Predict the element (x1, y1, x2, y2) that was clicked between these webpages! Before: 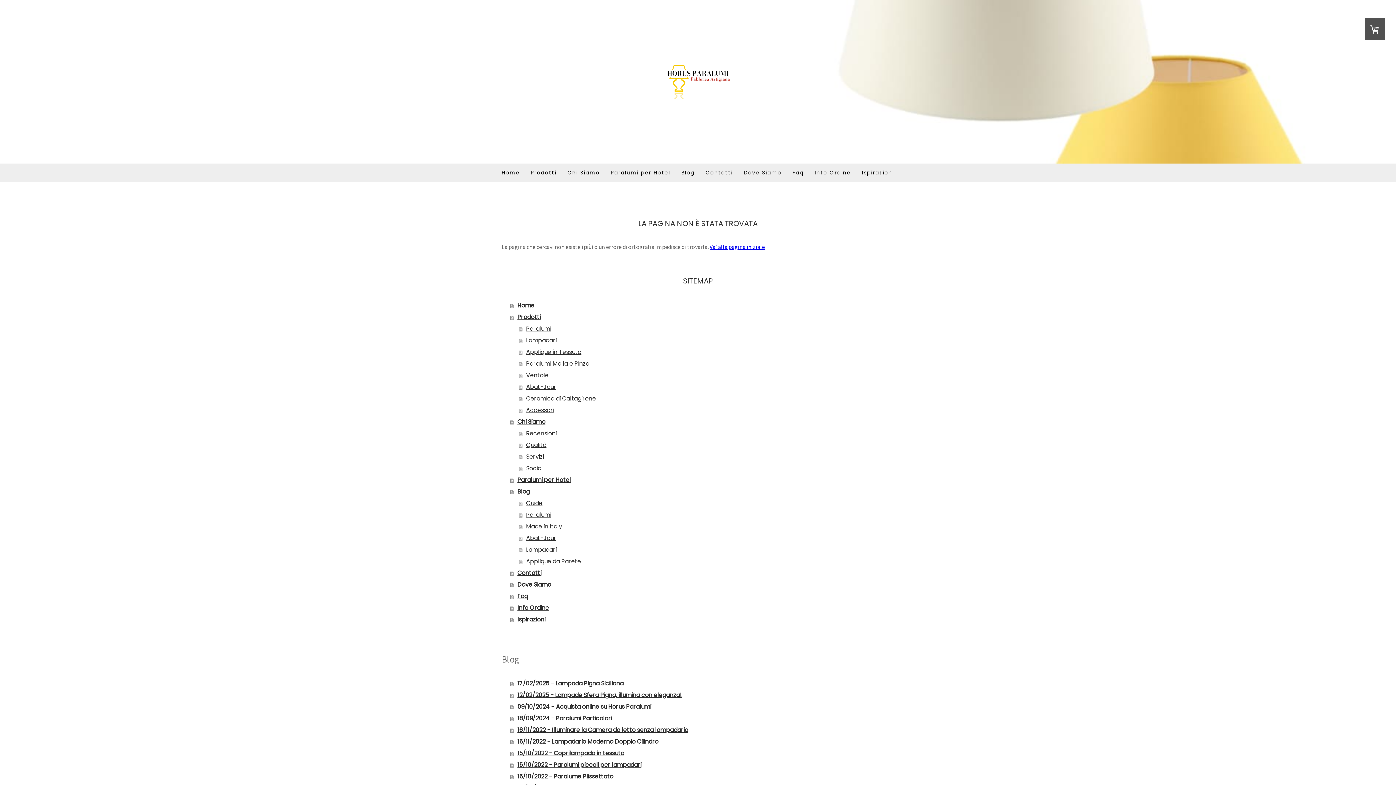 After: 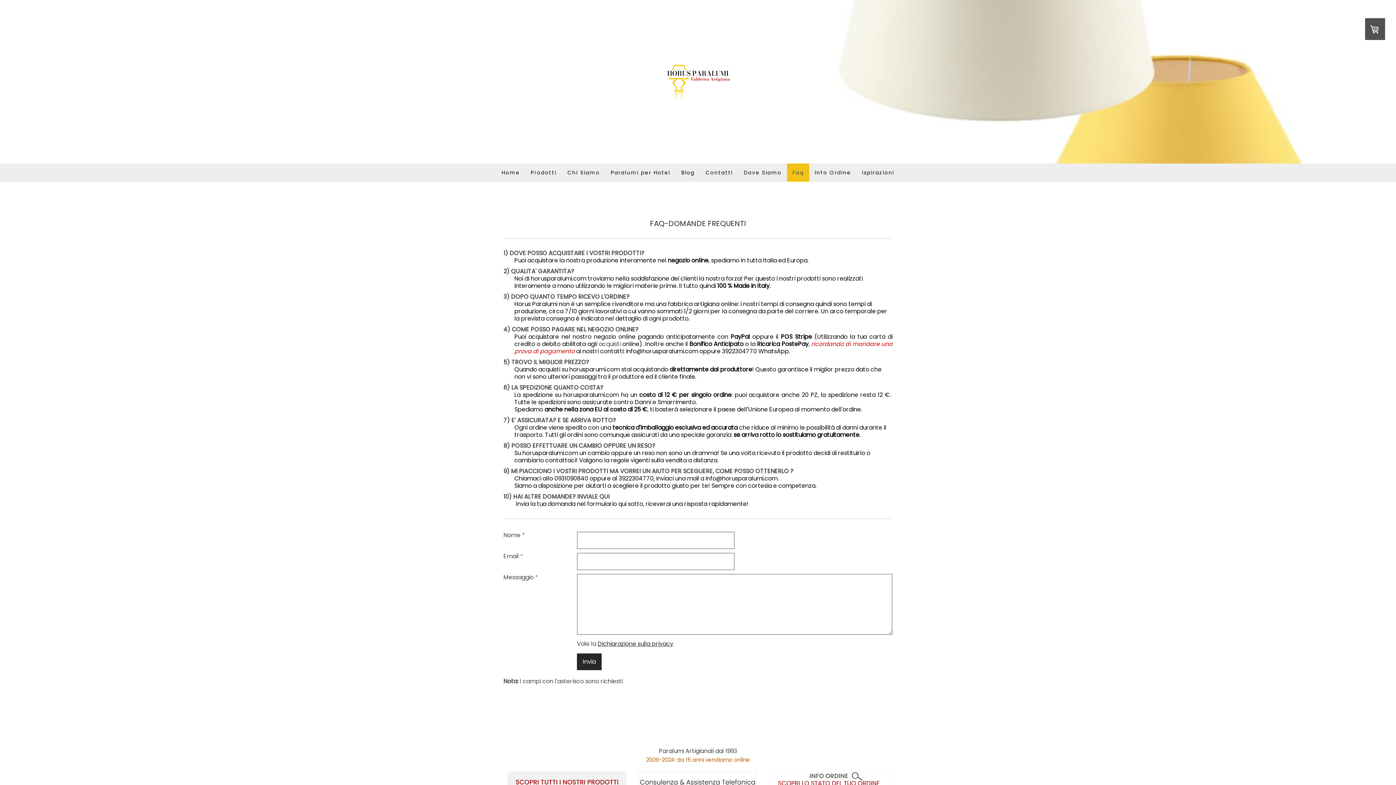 Action: bbox: (787, 163, 809, 181) label: Faq